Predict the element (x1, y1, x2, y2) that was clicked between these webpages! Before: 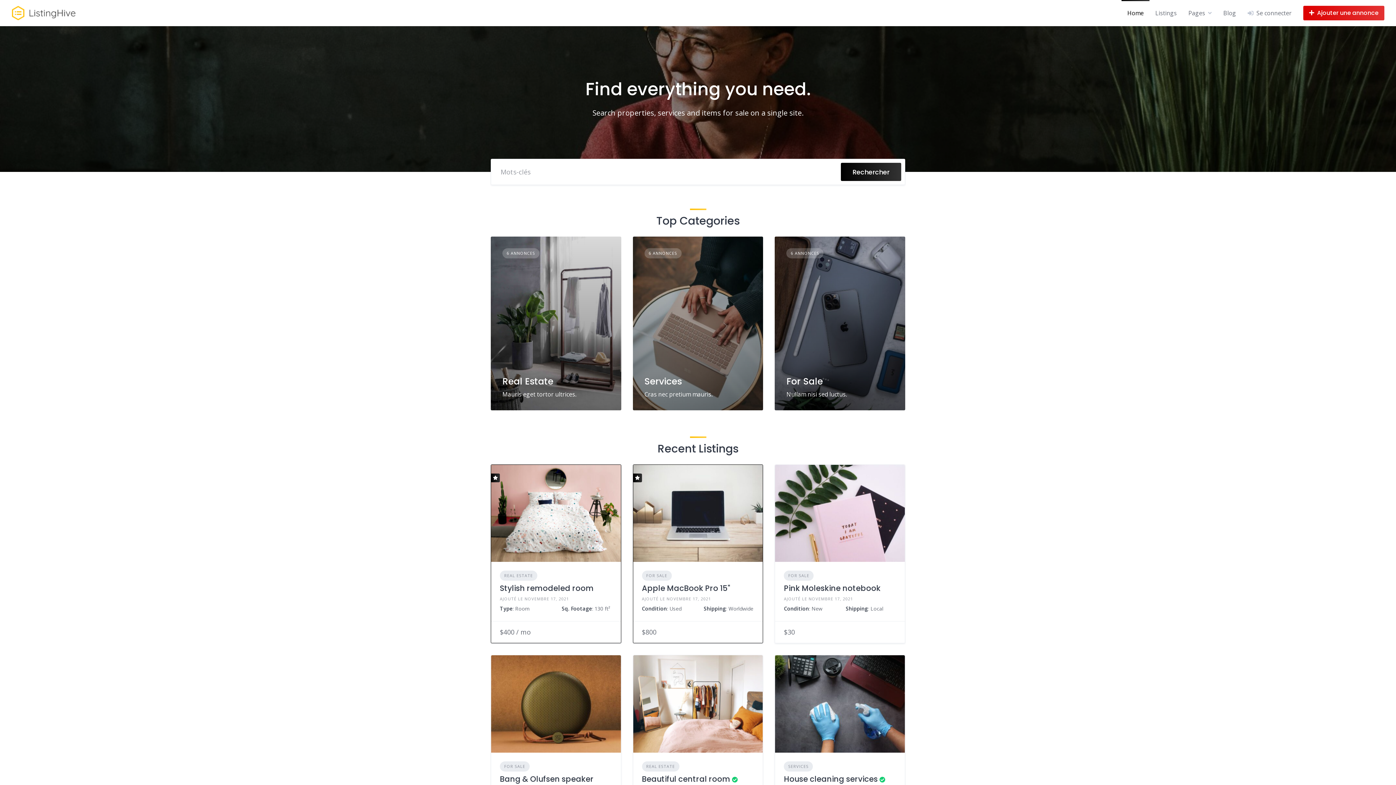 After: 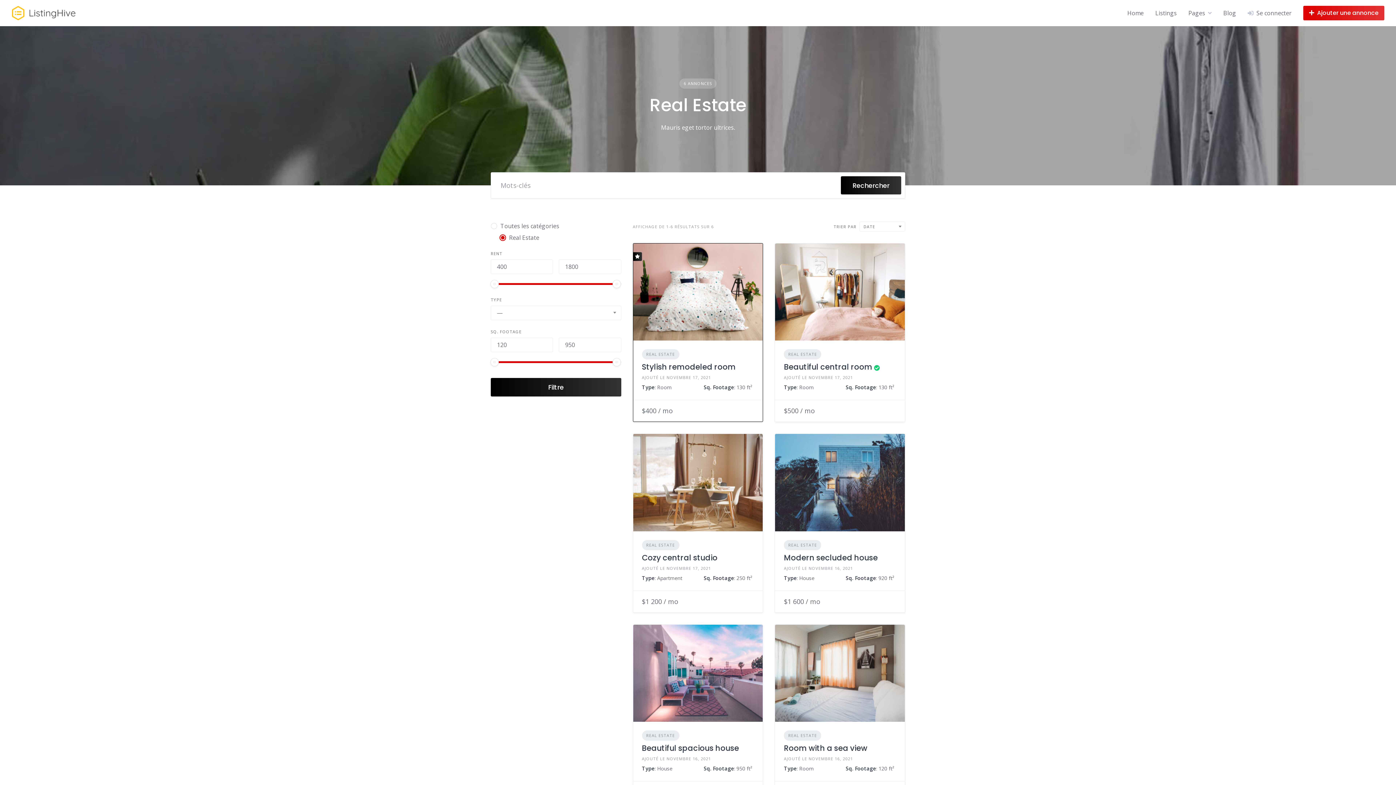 Action: label: REAL ESTATE bbox: (500, 571, 537, 581)